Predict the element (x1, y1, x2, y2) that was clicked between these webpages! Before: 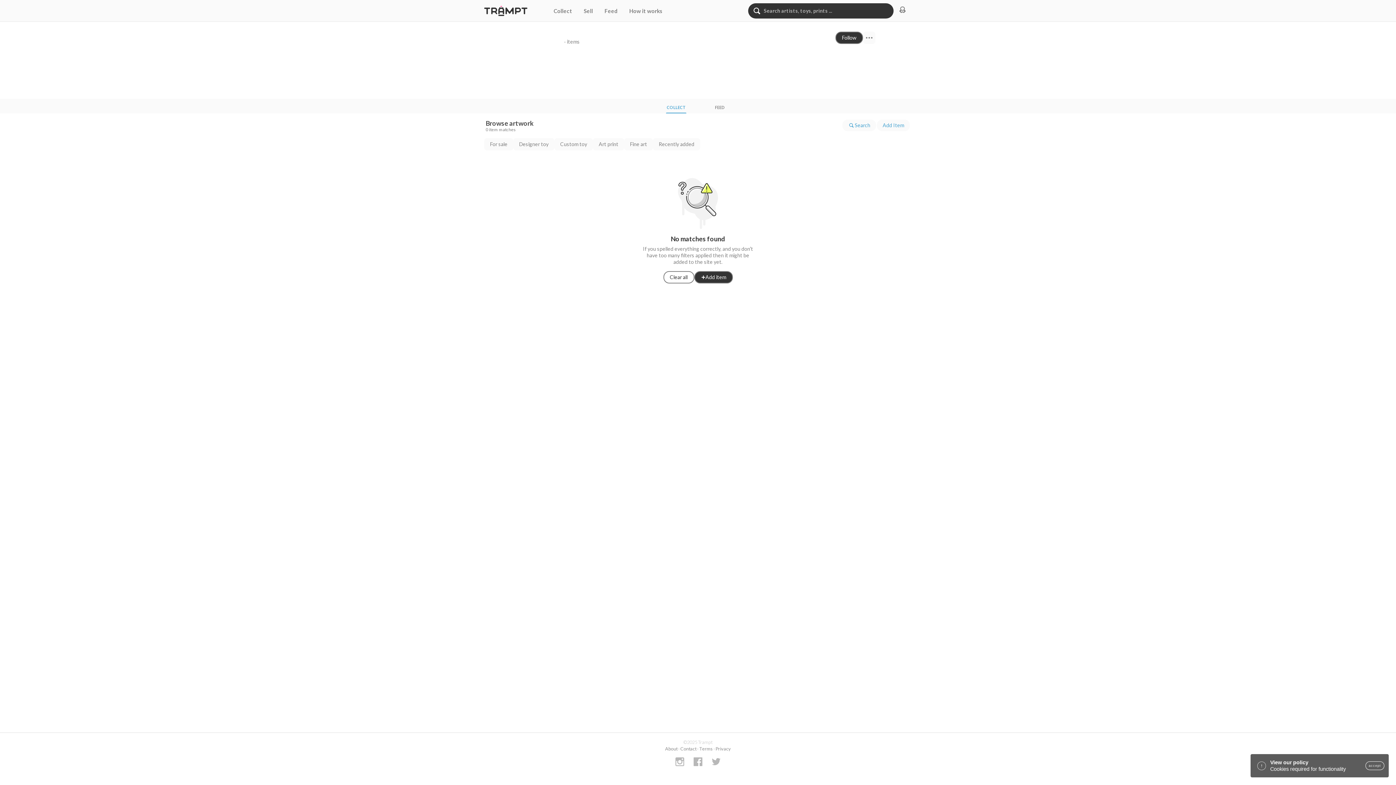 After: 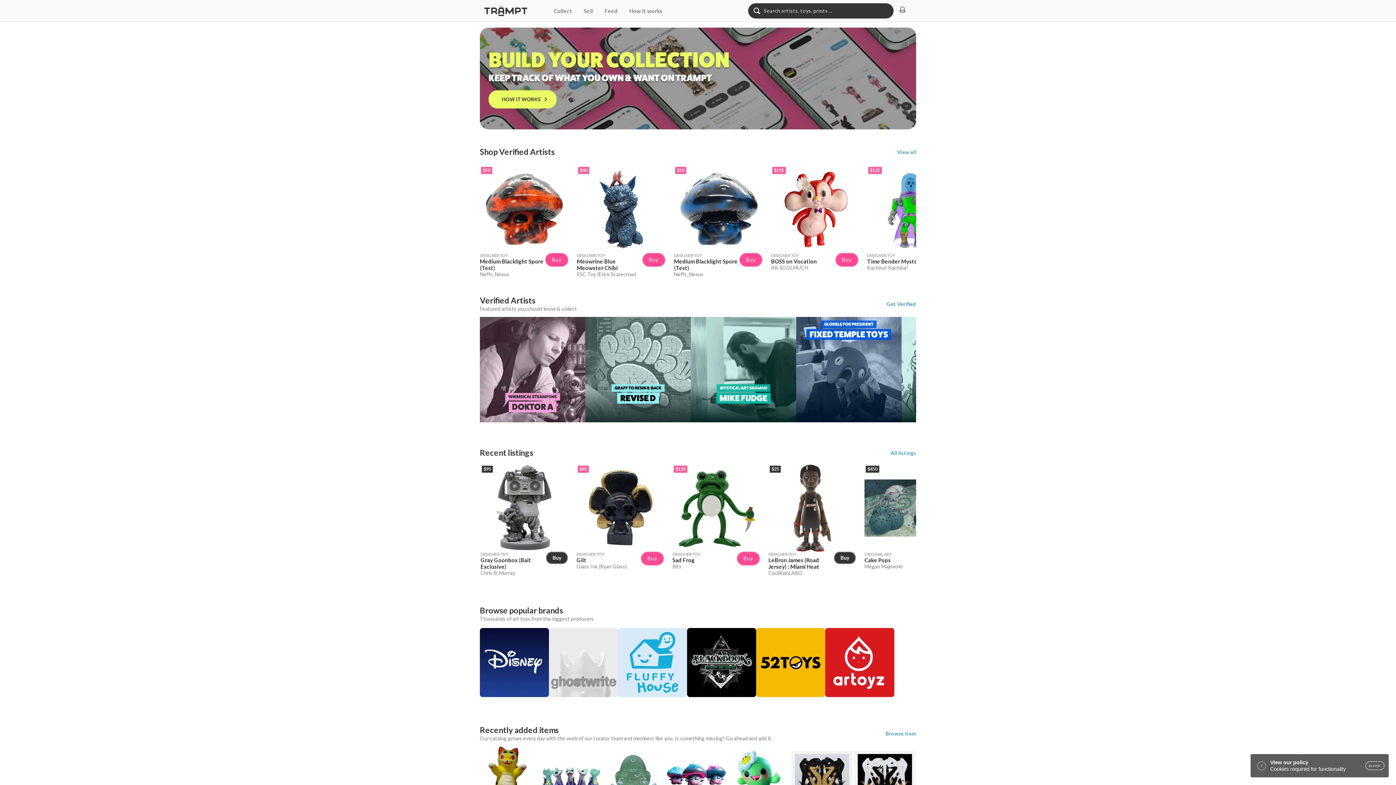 Action: bbox: (484, 5, 527, 15)